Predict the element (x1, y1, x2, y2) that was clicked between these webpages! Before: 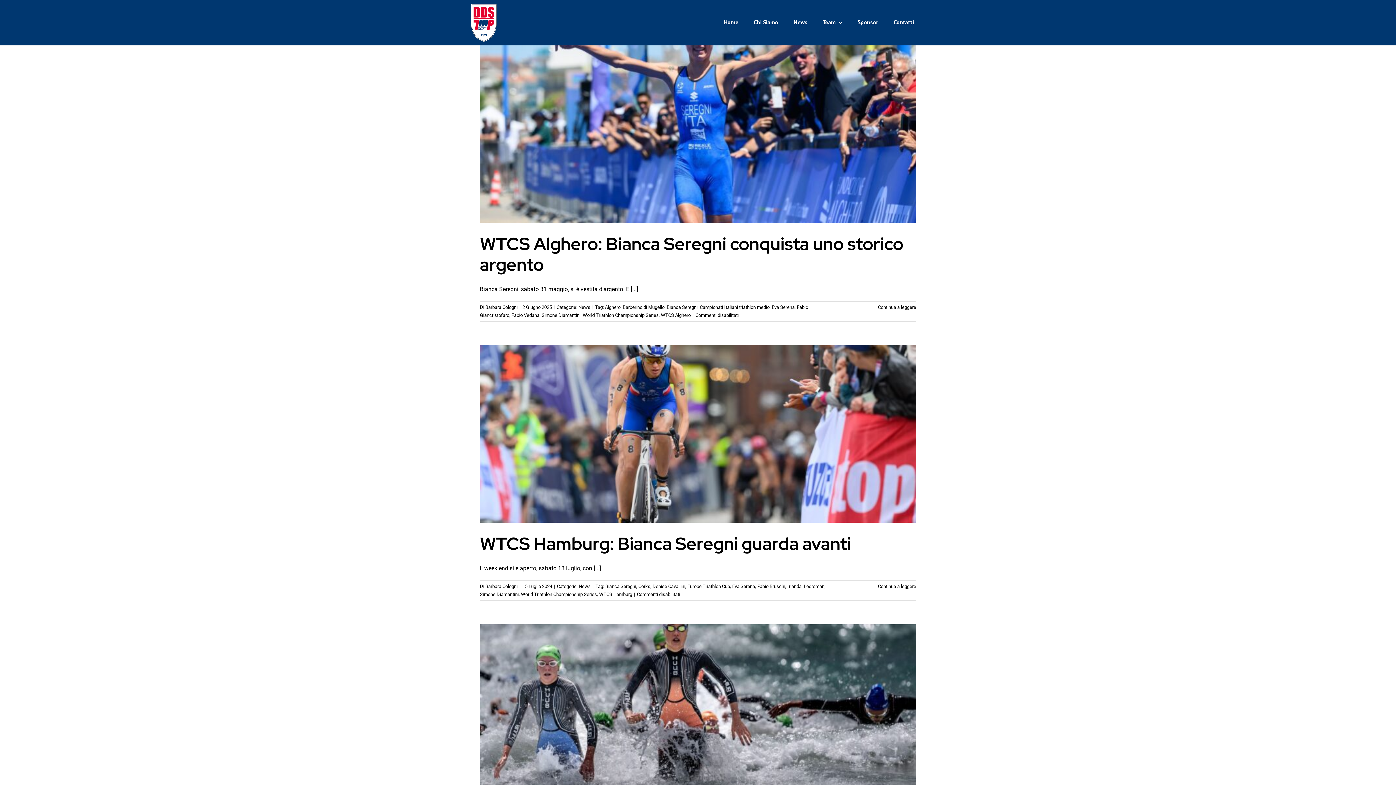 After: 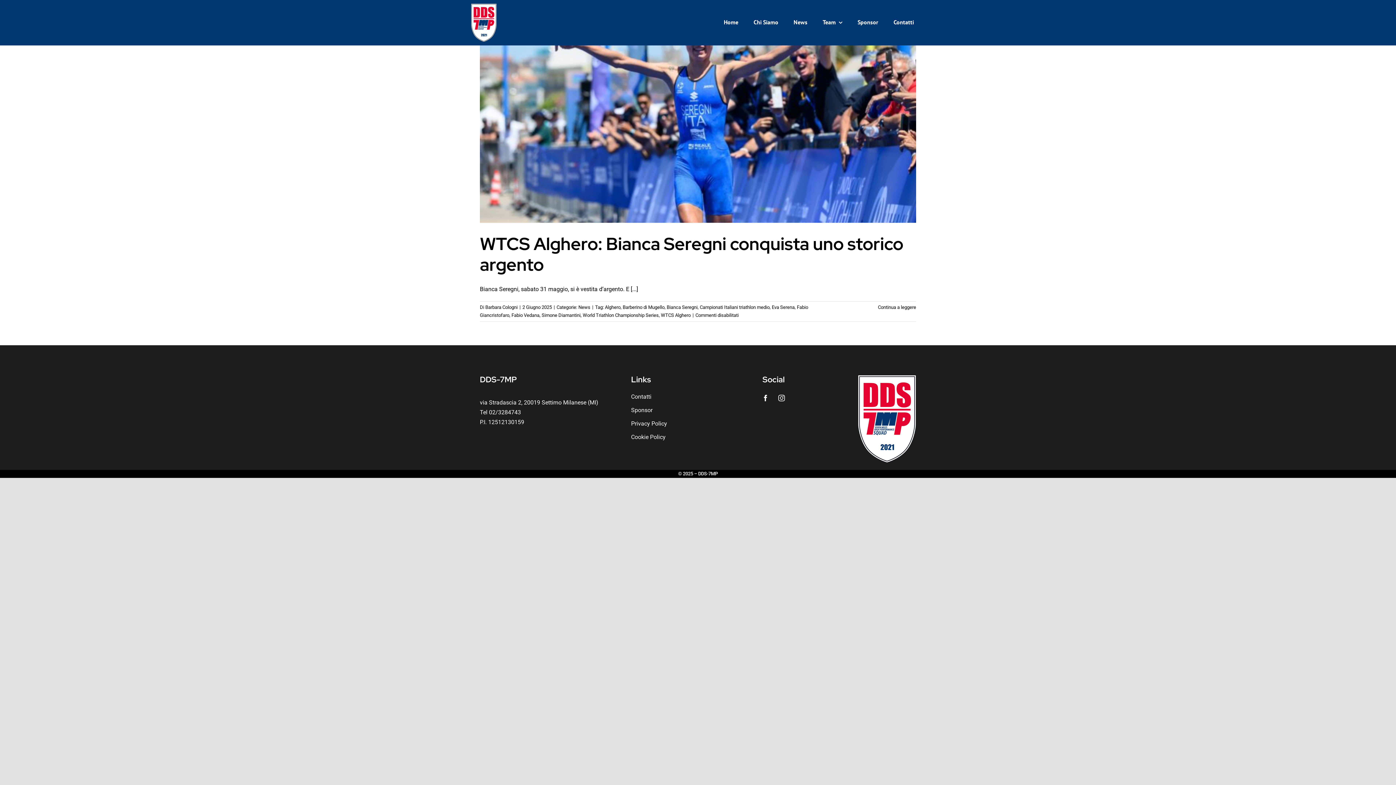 Action: bbox: (622, 304, 664, 310) label: Barberino di Mugello